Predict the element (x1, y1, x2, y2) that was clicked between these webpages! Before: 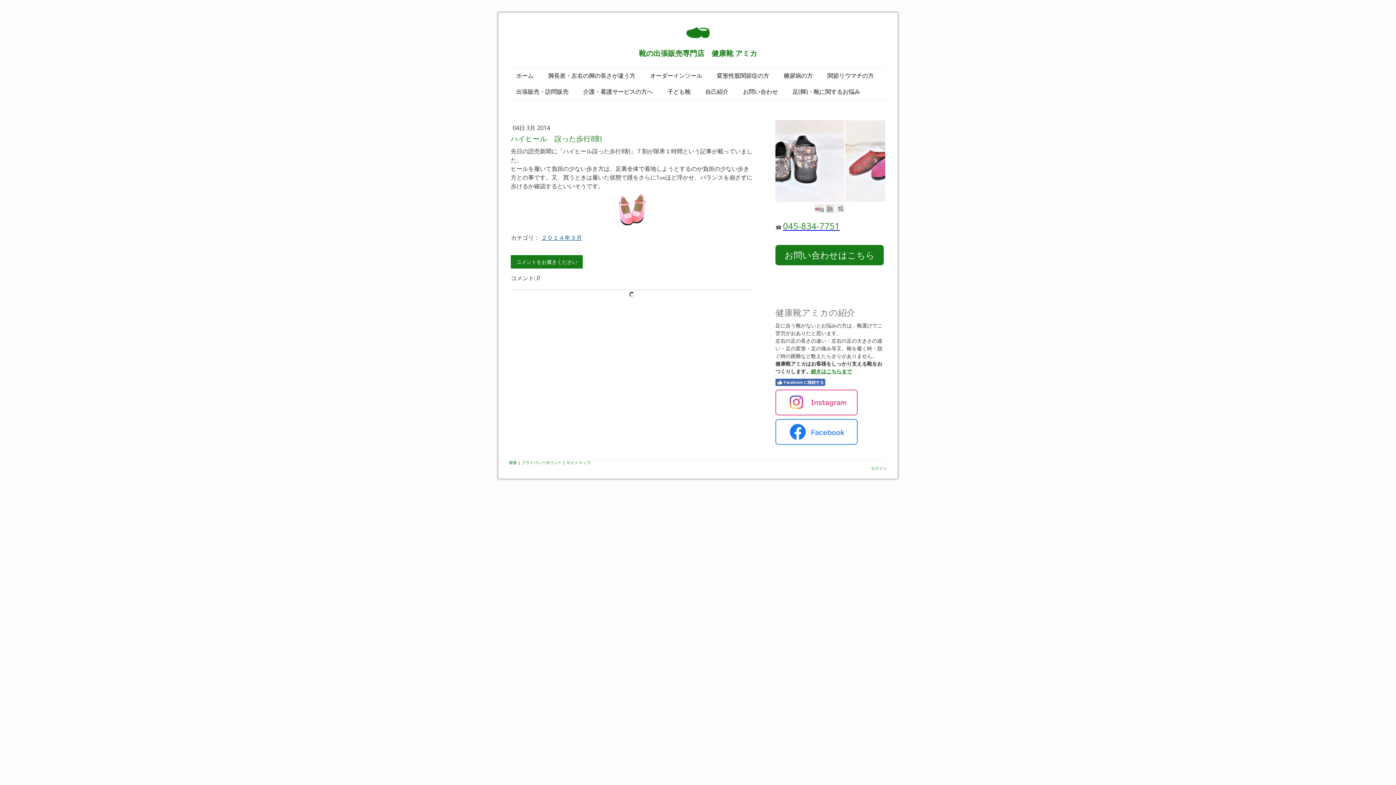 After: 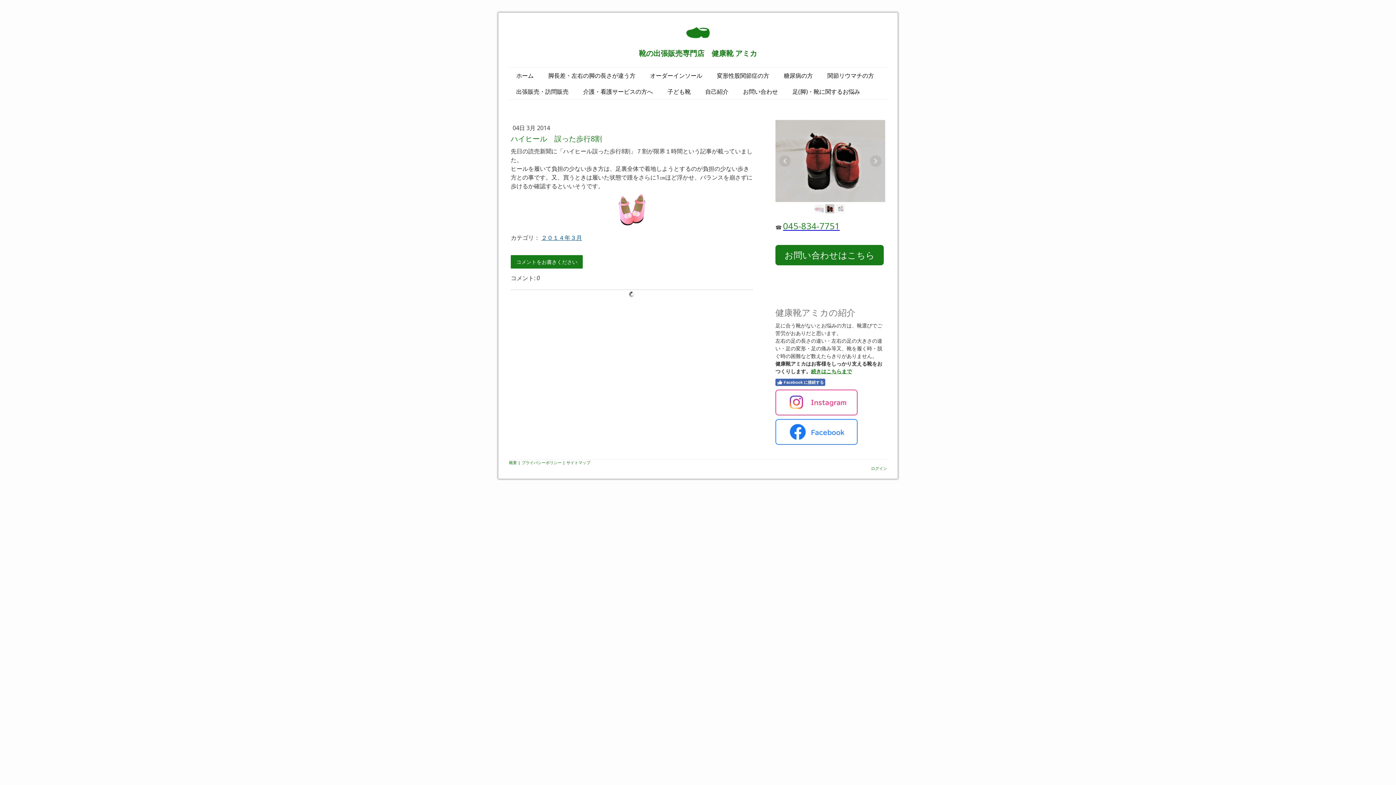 Action: bbox: (775, 390, 857, 397)